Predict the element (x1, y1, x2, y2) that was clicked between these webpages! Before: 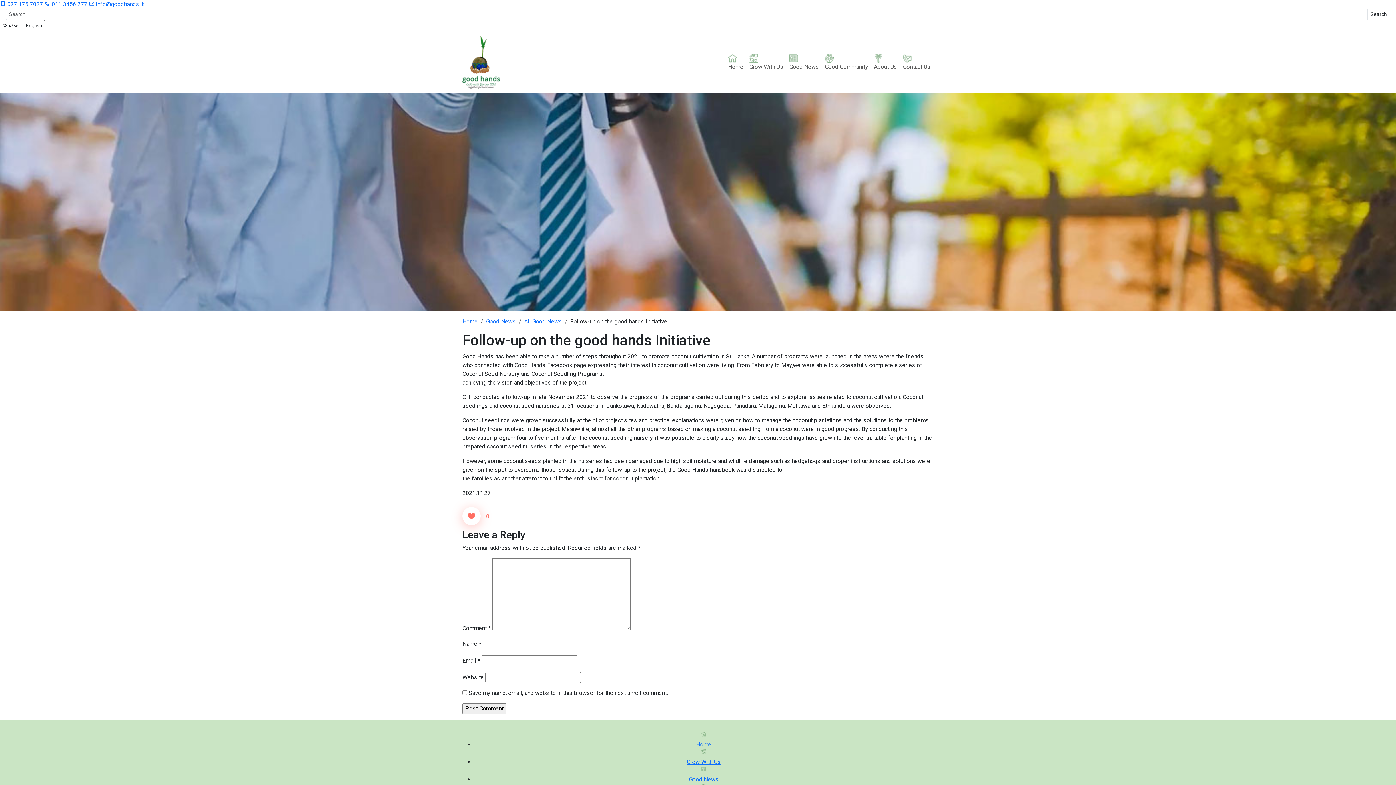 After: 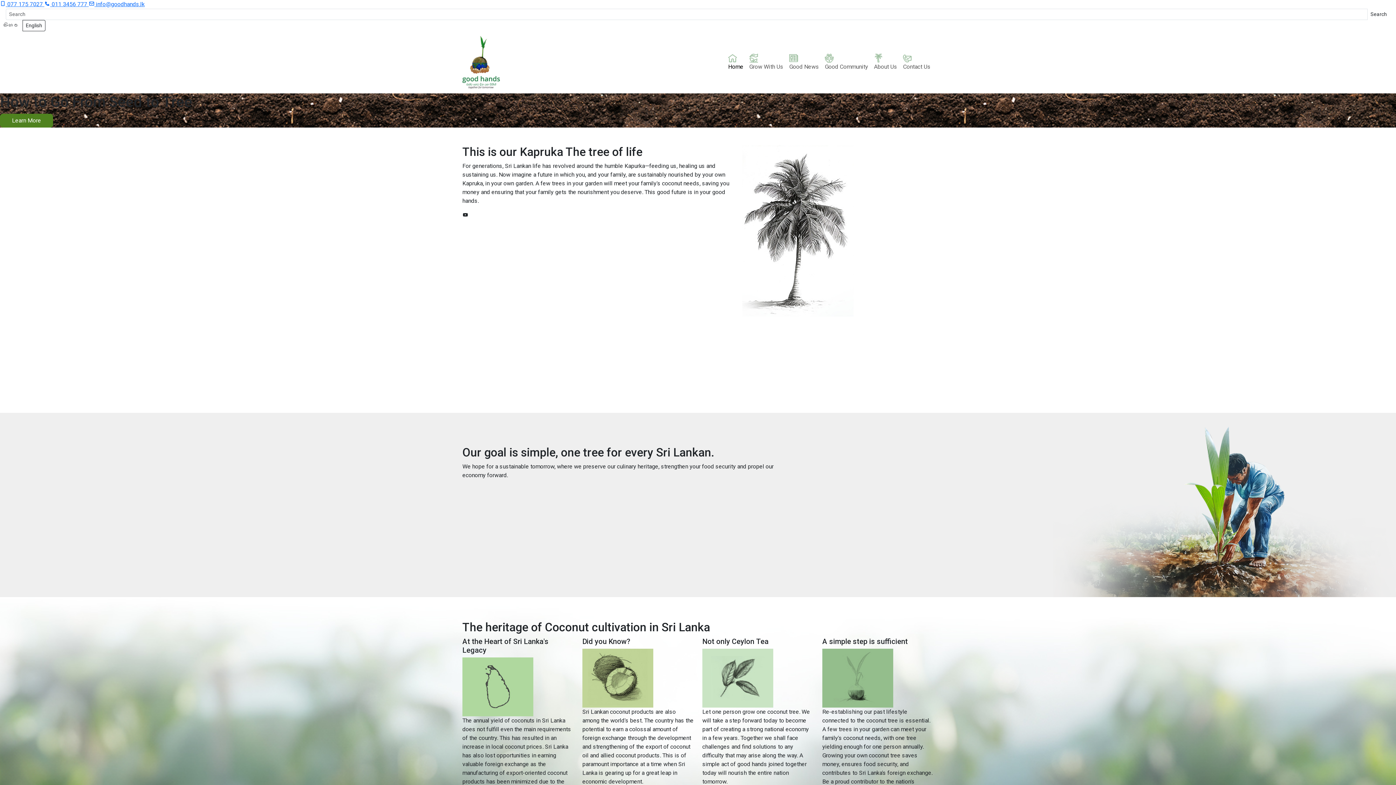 Action: bbox: (22, 20, 45, 31) label: English